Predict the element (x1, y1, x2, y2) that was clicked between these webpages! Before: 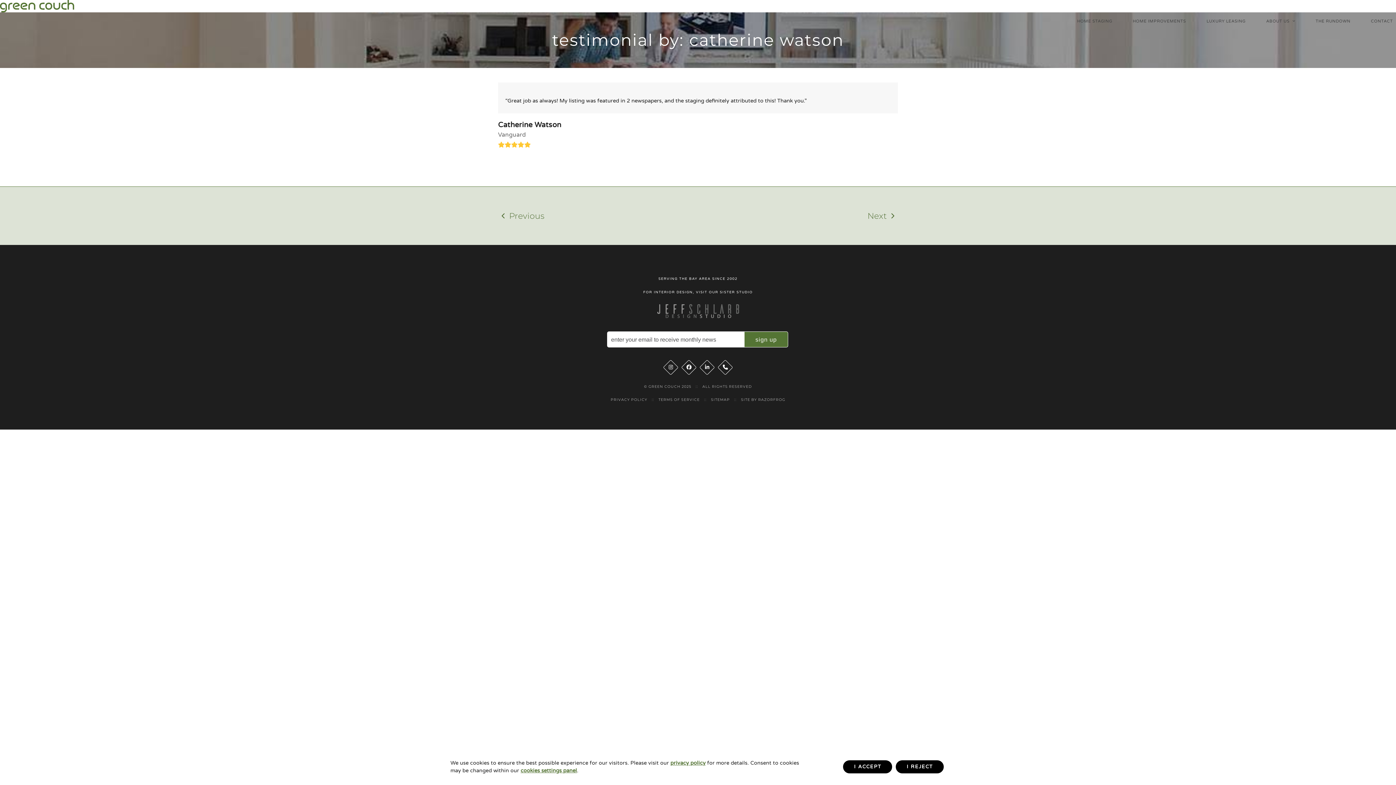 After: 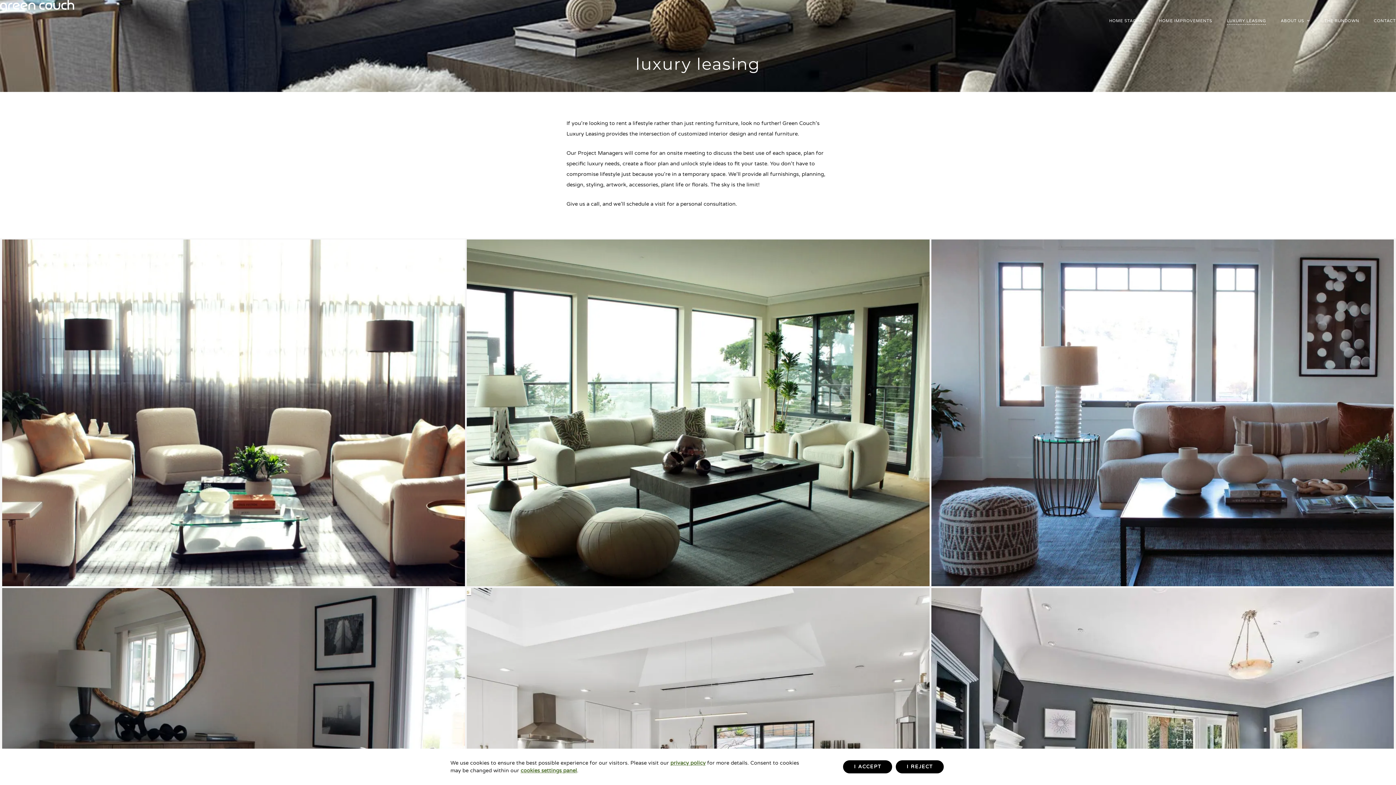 Action: bbox: (1204, 12, 1249, 30) label: LUXURY LEASING